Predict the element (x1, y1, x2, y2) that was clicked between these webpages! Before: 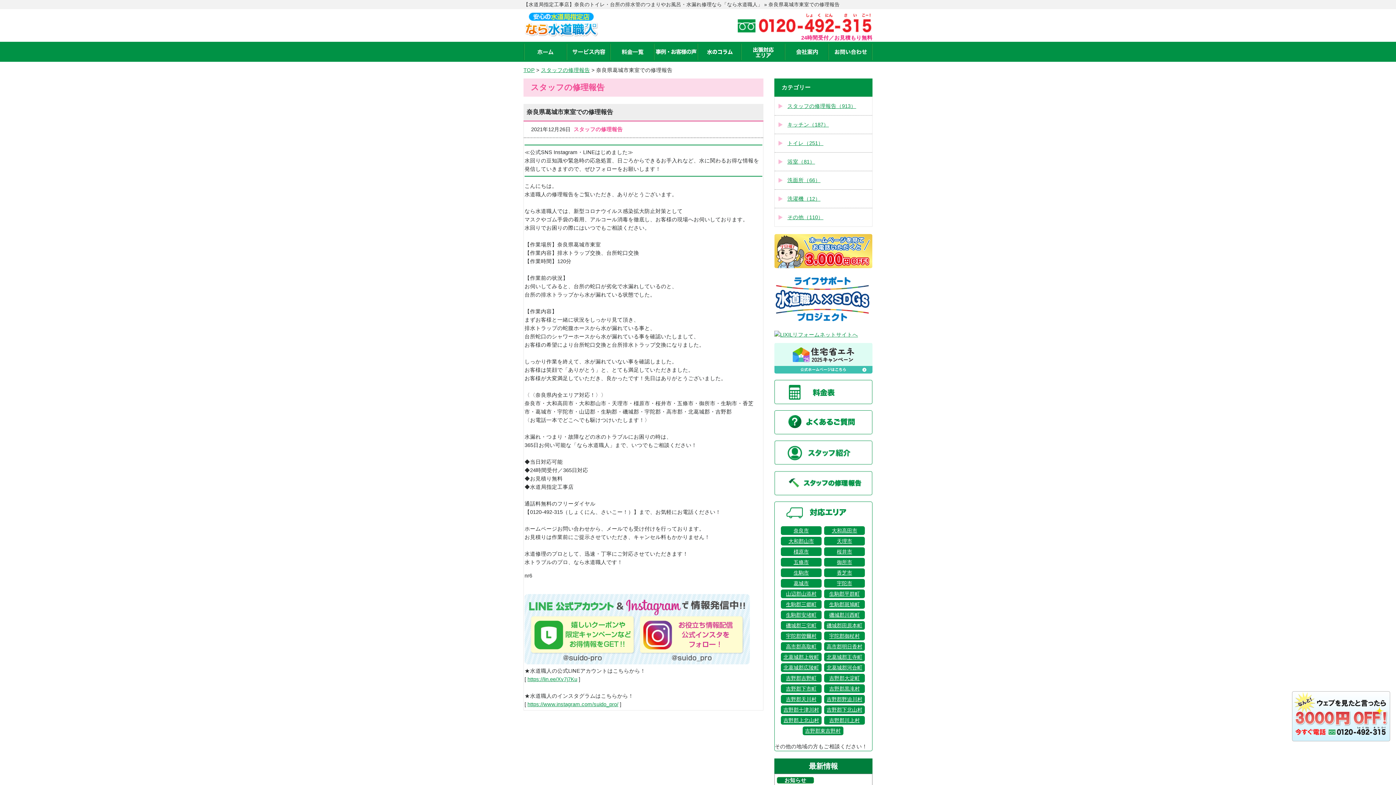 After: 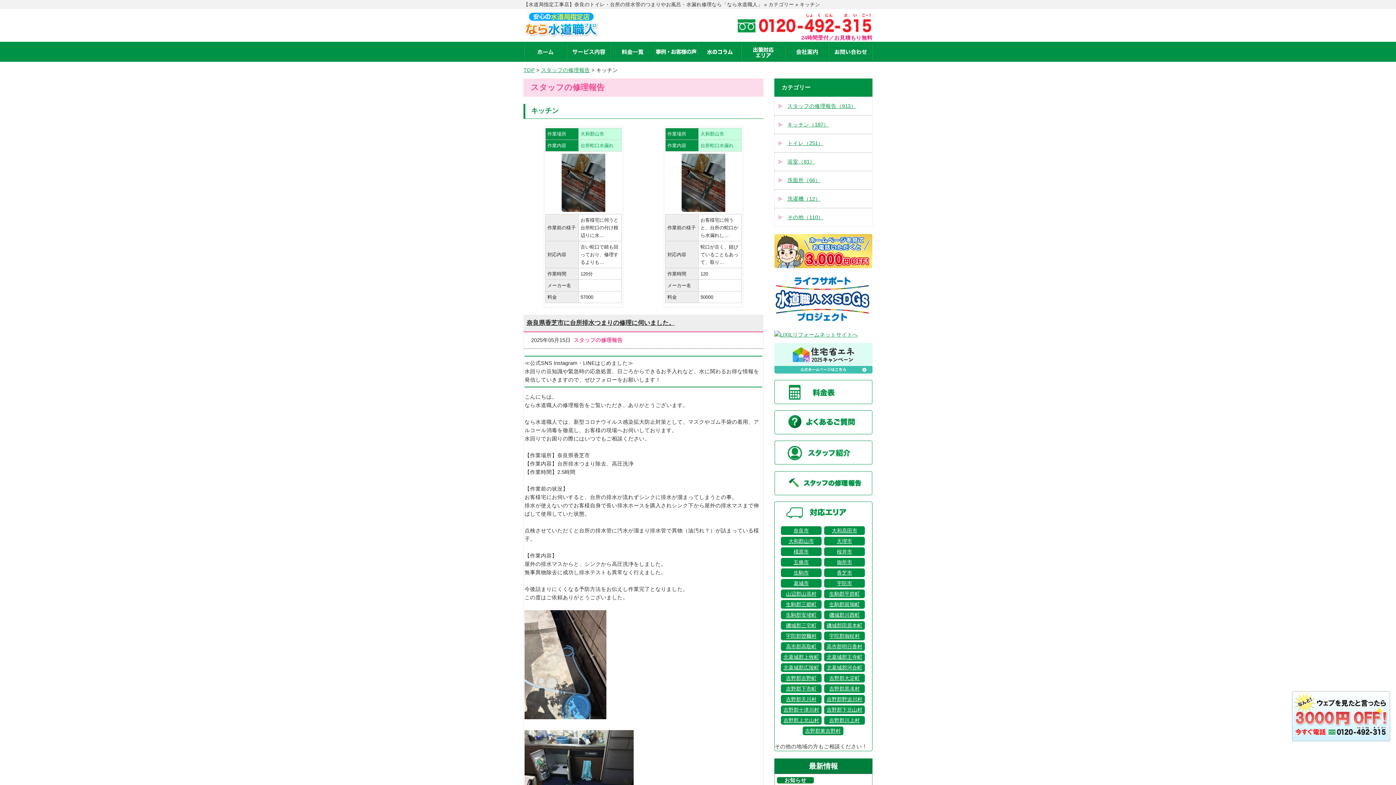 Action: label: キッチン（187） bbox: (787, 121, 829, 127)